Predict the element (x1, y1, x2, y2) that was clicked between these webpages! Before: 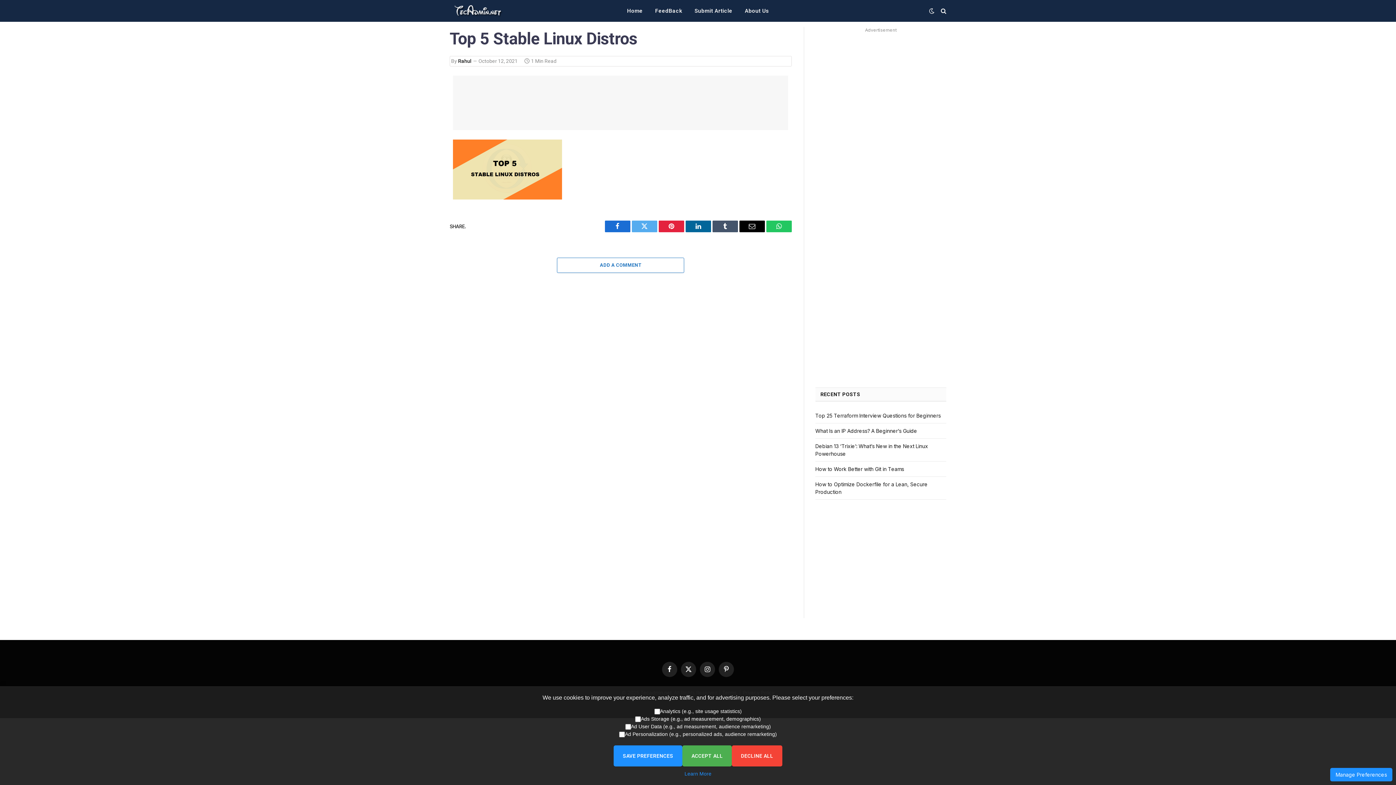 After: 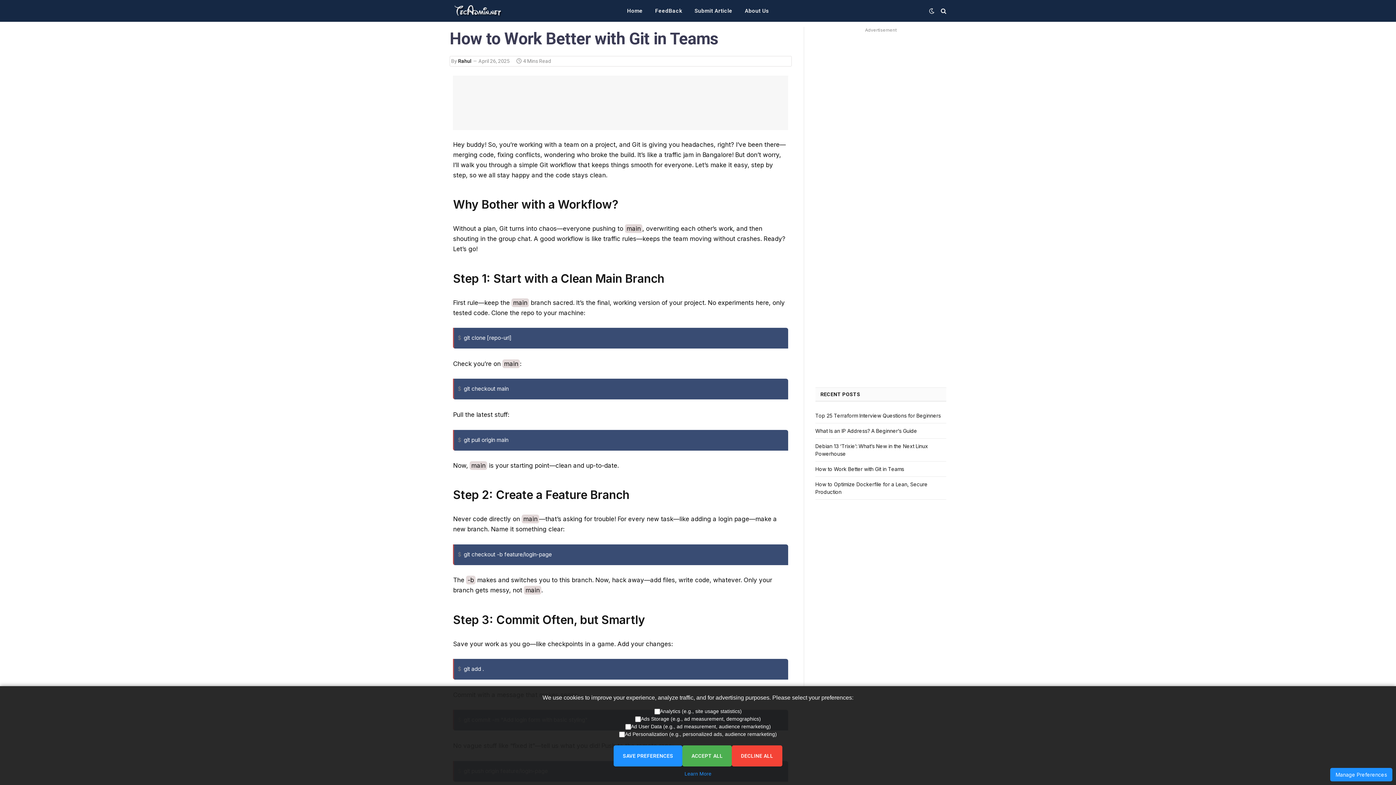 Action: label: How to Work Better with Git in Teams bbox: (815, 466, 904, 472)